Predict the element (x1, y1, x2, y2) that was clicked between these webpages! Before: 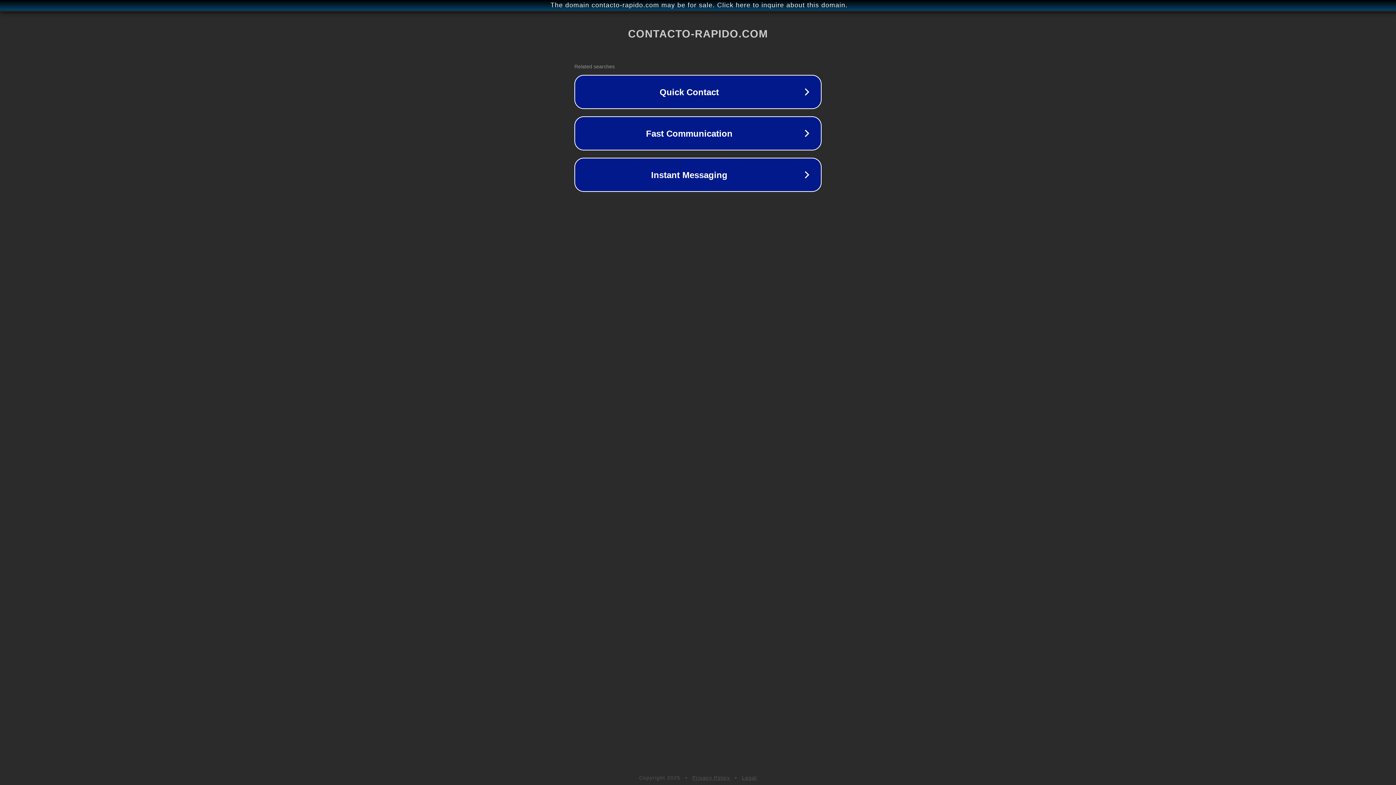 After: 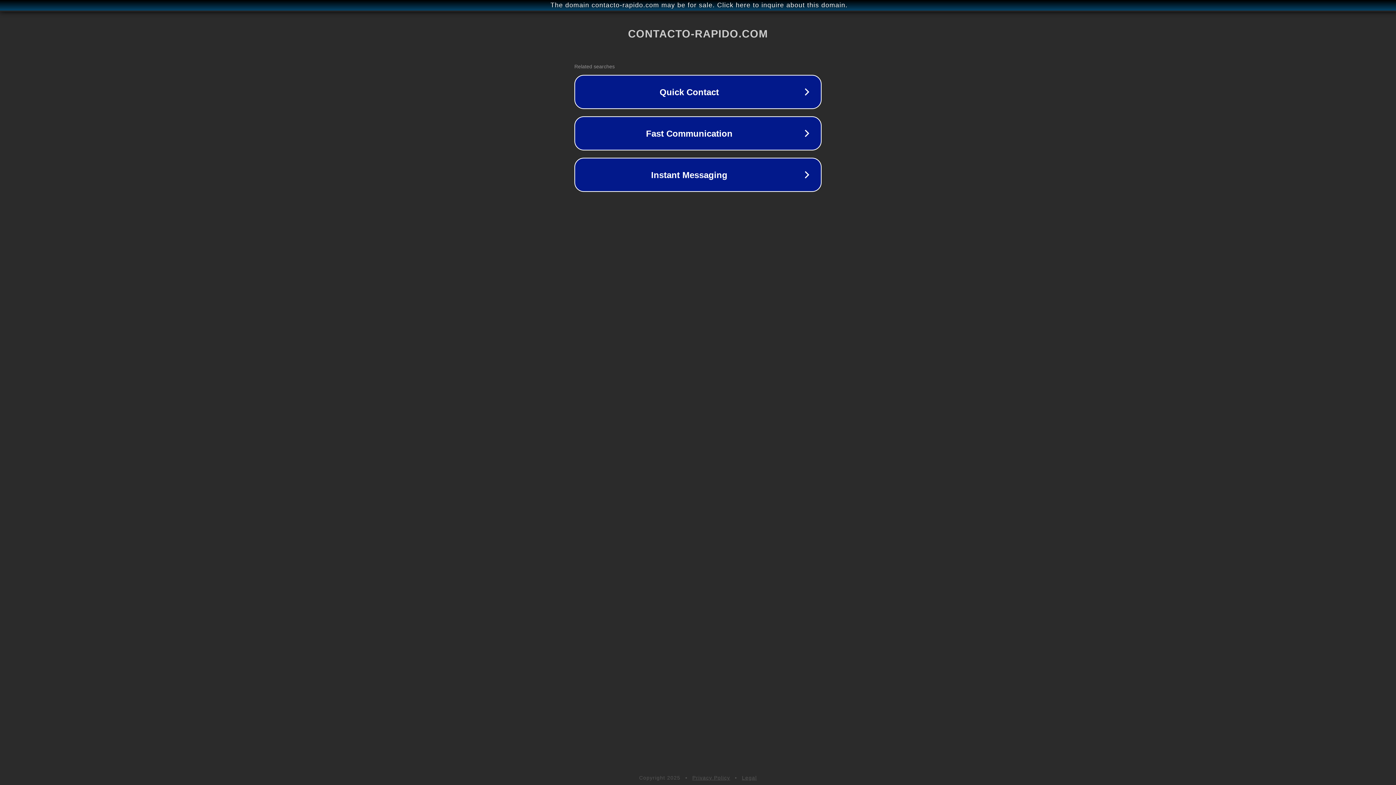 Action: bbox: (692, 775, 730, 781) label: Privacy Policy